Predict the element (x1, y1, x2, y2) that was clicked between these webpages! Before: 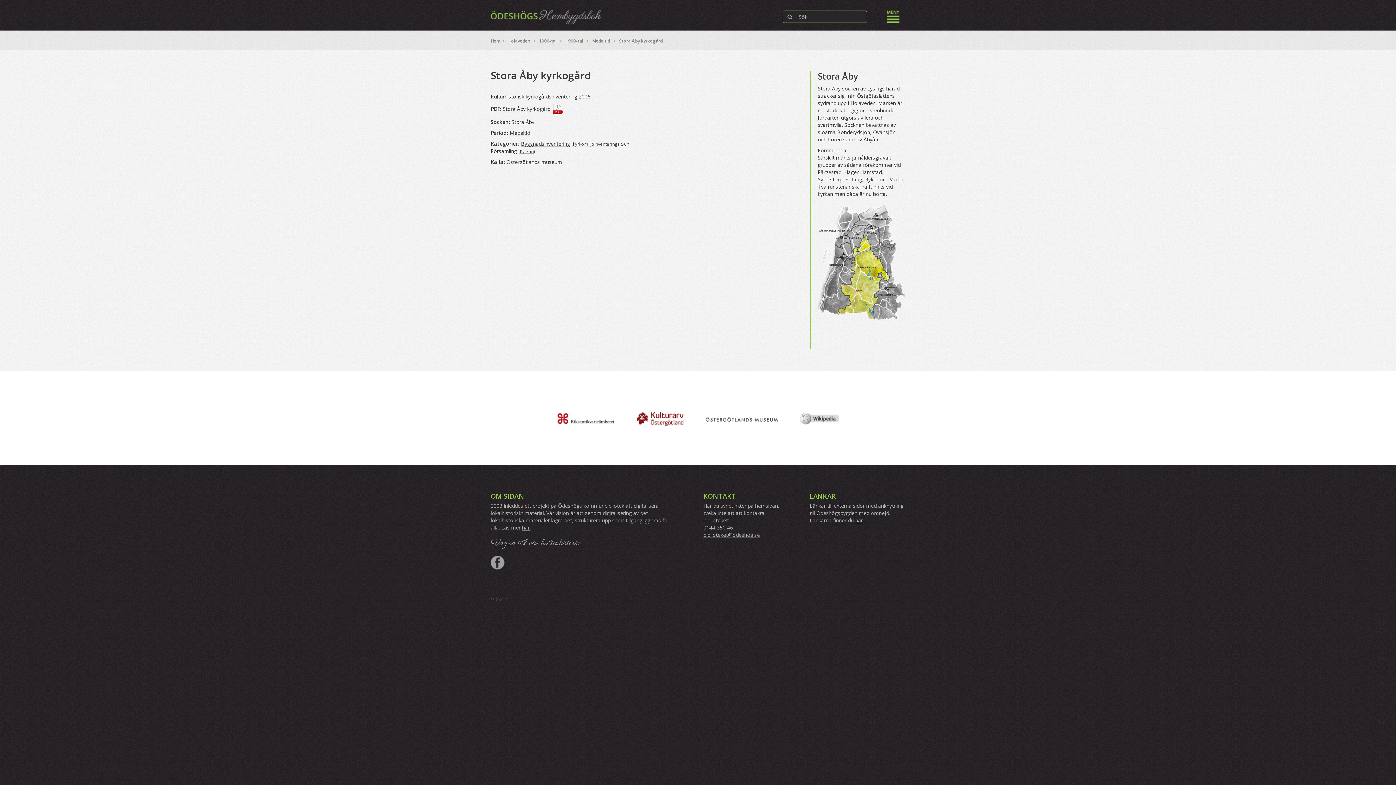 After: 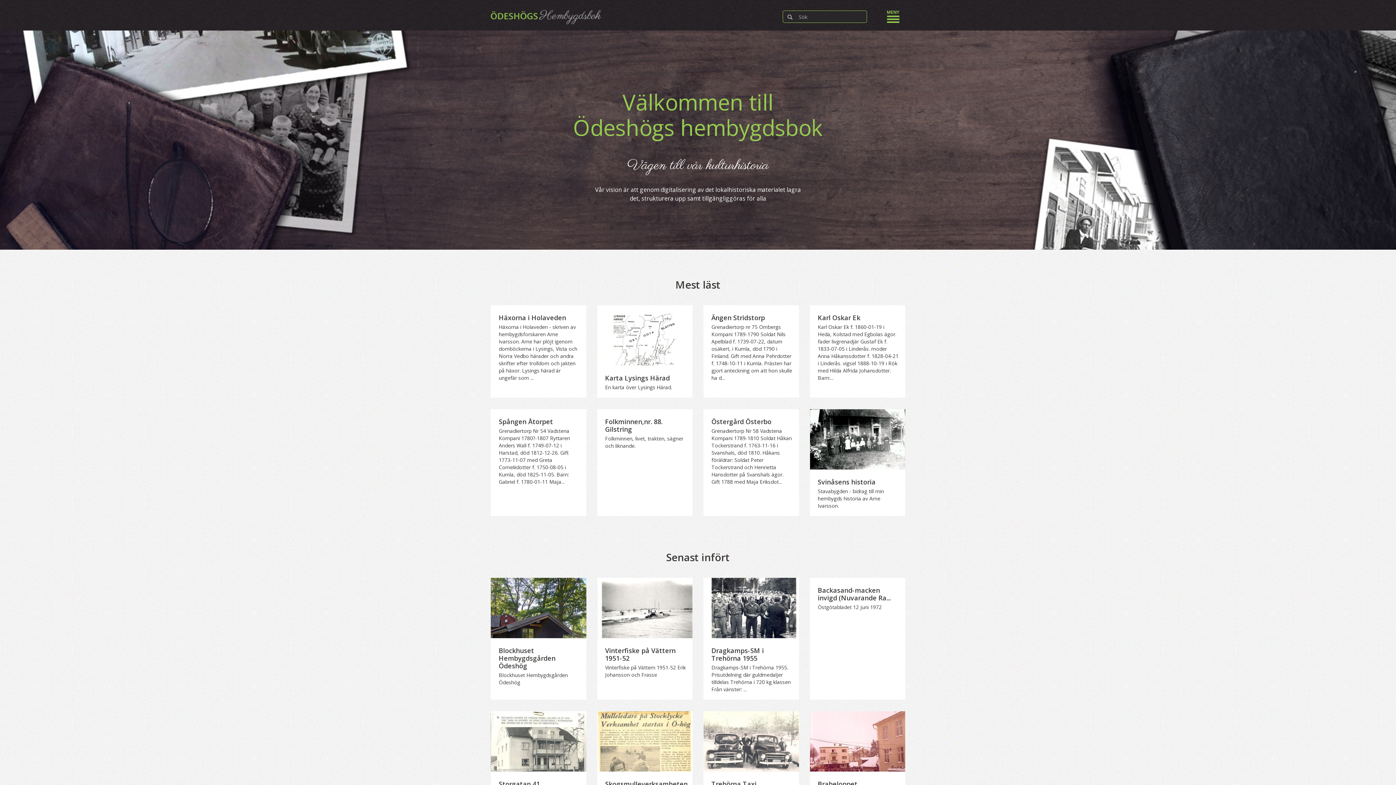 Action: bbox: (485, 4, 606, 22)